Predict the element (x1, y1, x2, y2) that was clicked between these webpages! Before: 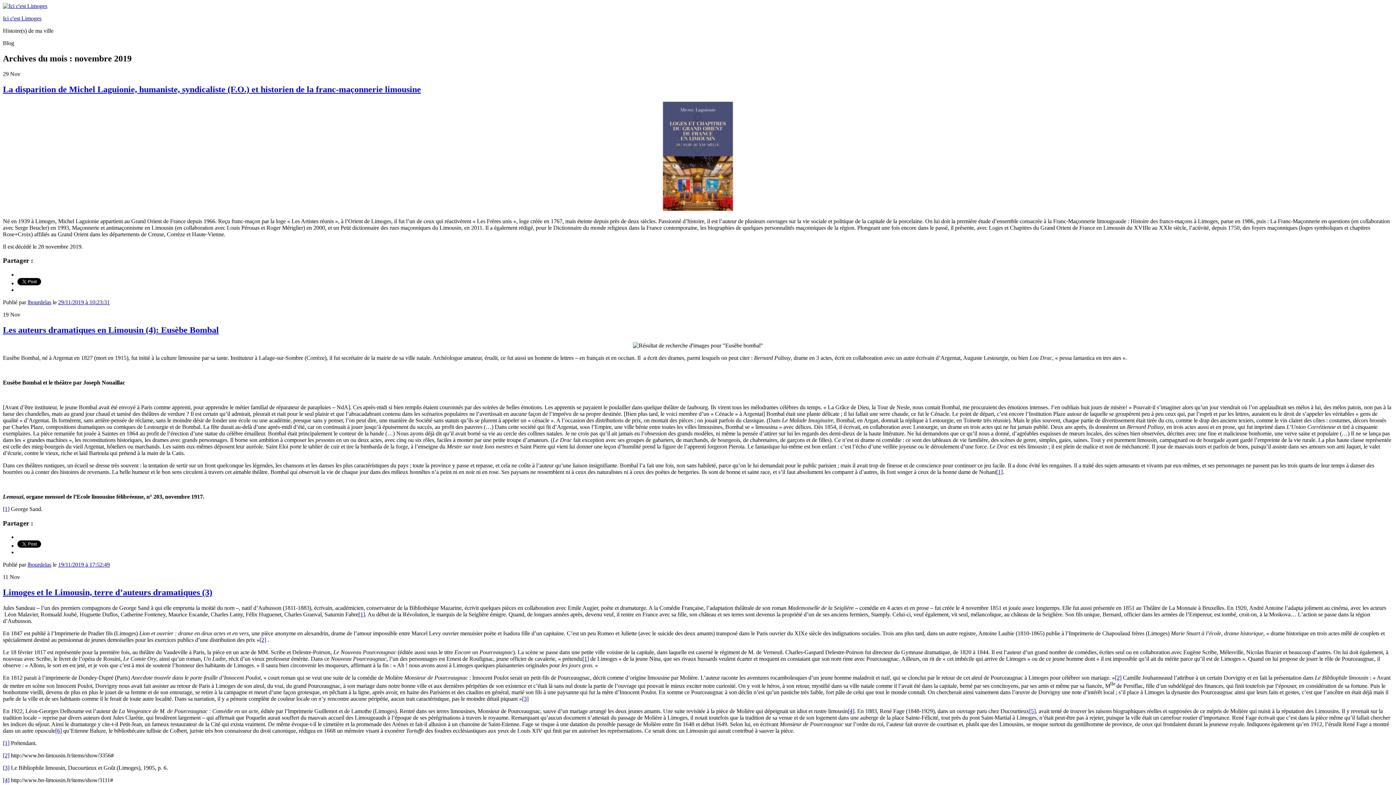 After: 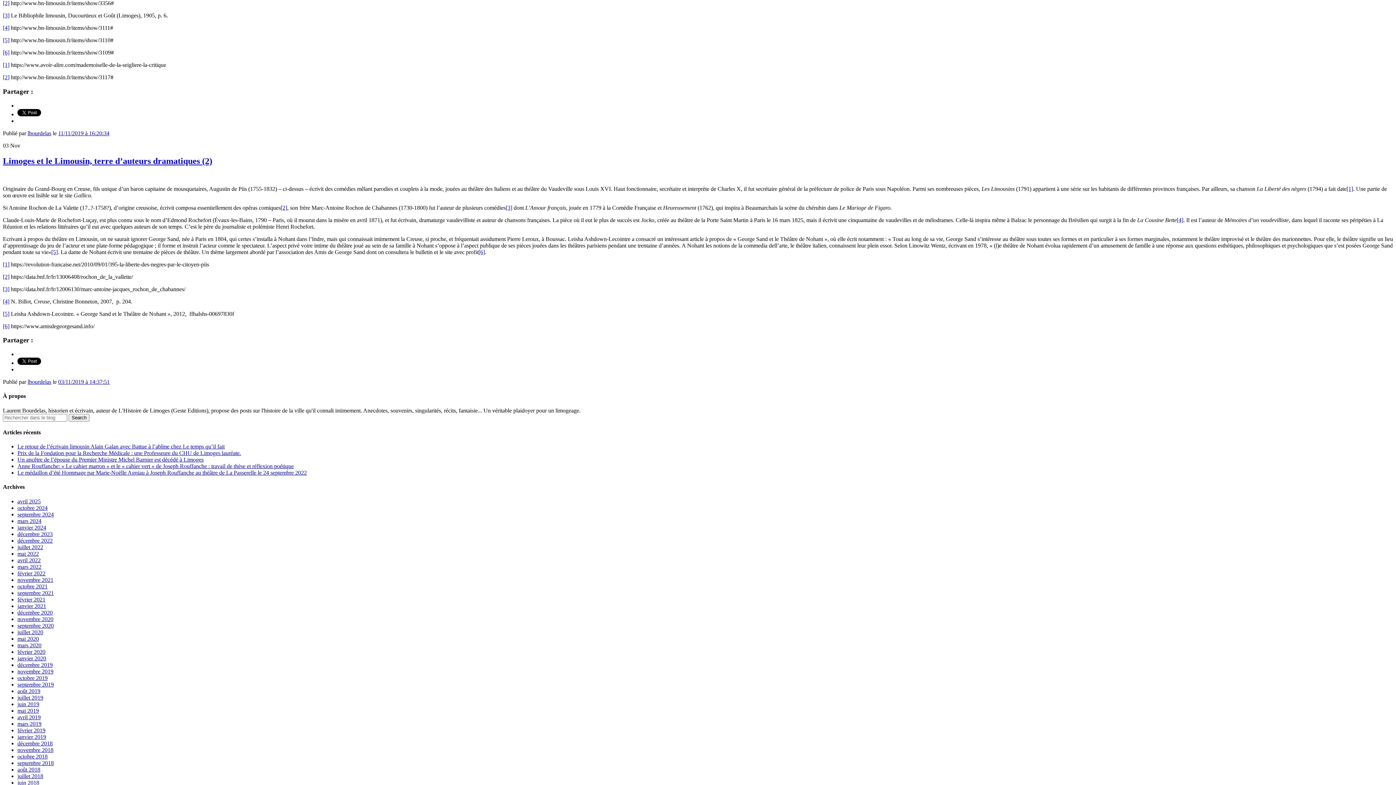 Action: label: [2] bbox: (259, 637, 266, 643)